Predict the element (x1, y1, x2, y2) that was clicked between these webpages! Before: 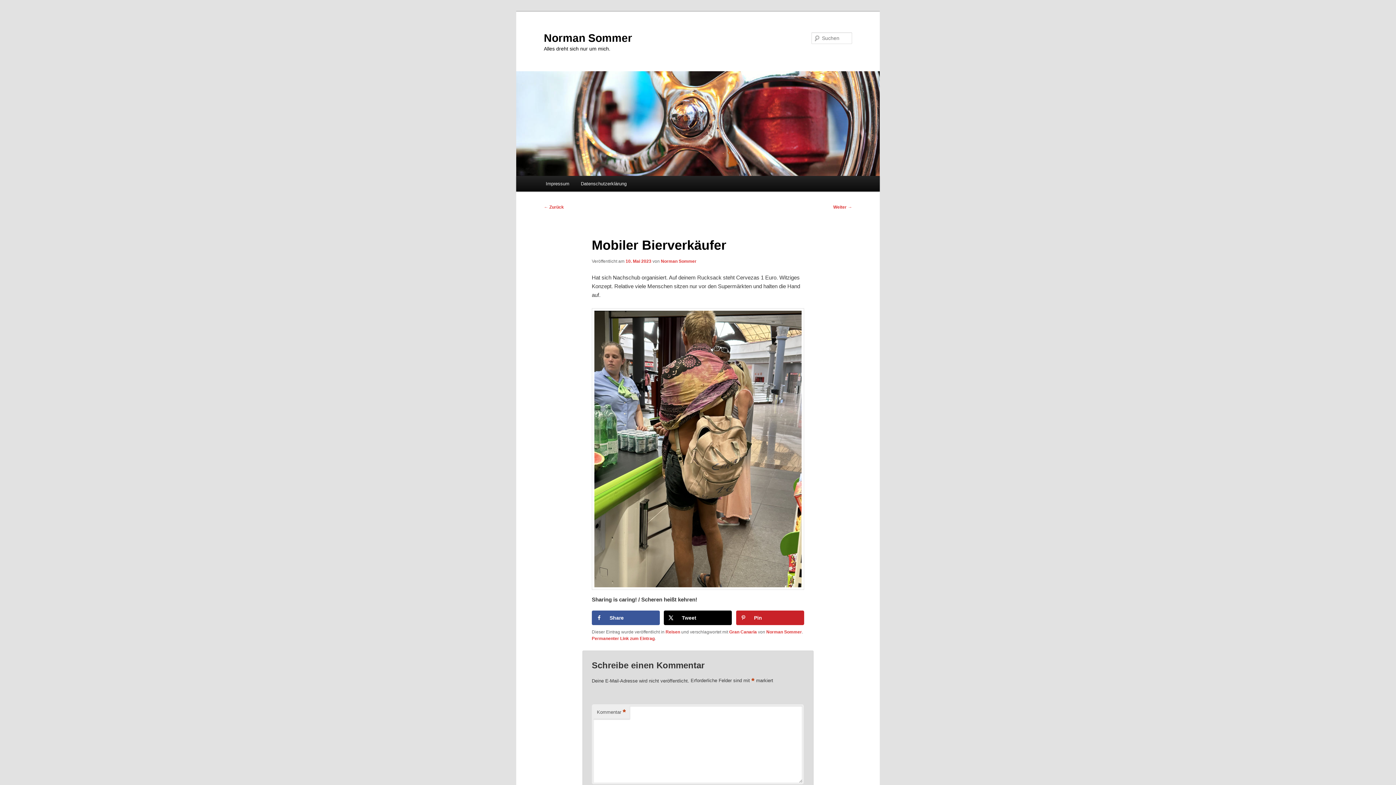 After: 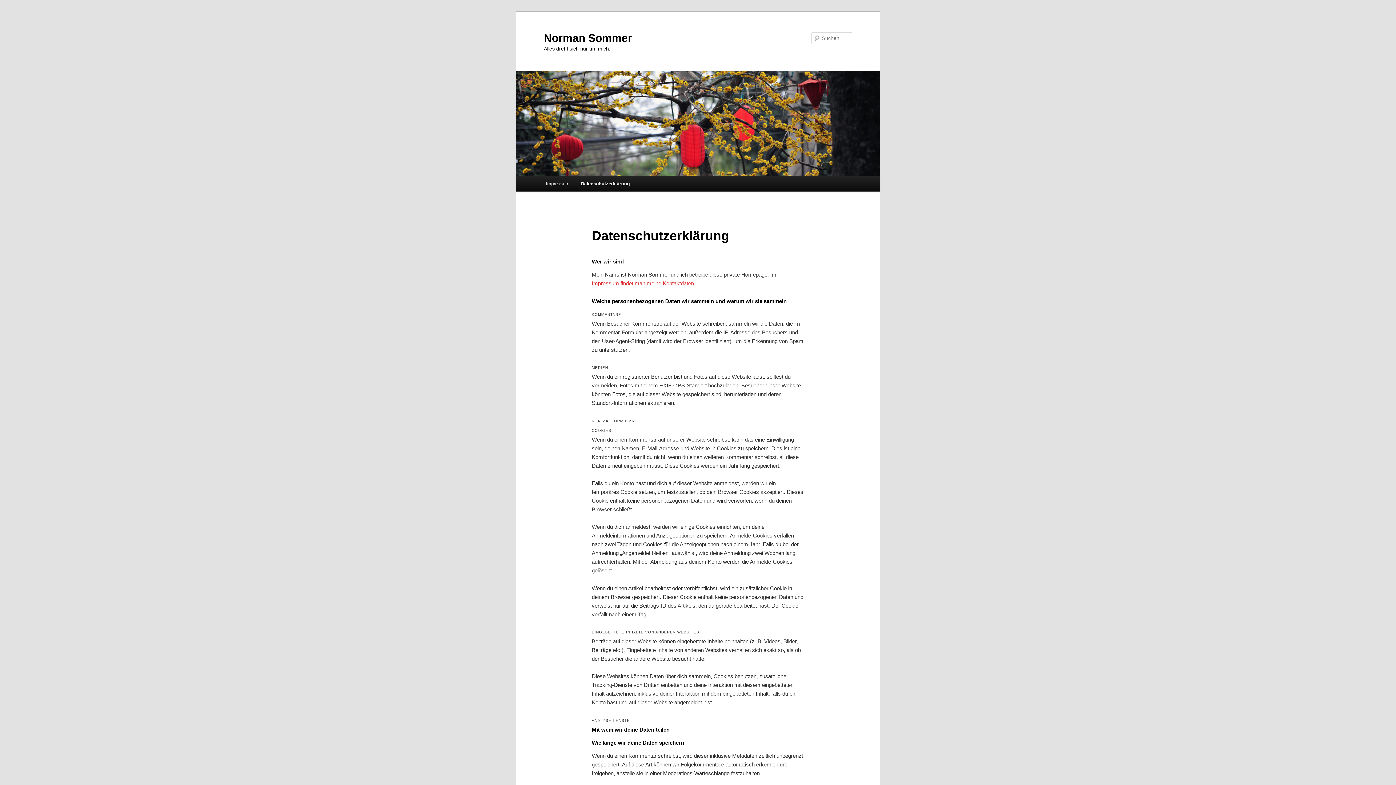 Action: bbox: (575, 176, 632, 191) label: Datenschutzerklärung